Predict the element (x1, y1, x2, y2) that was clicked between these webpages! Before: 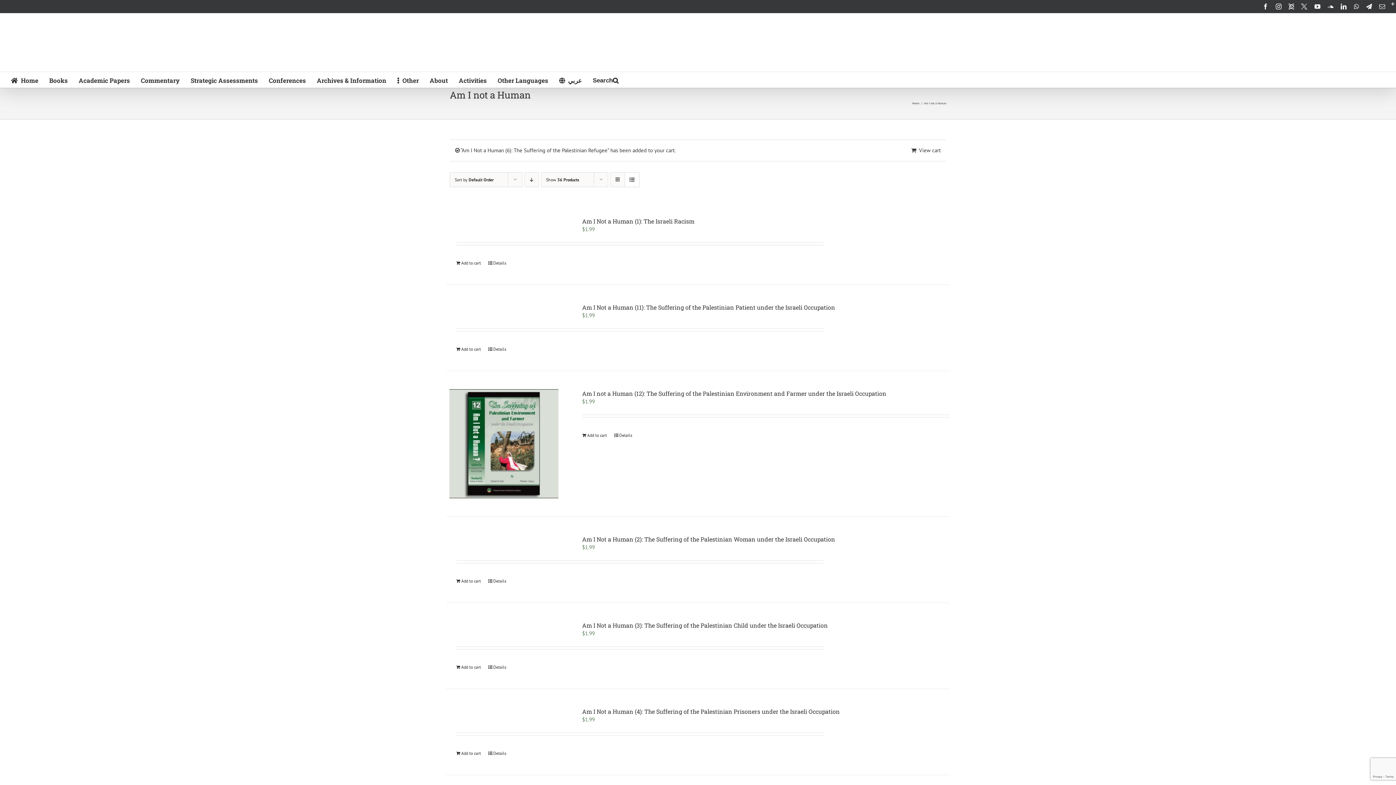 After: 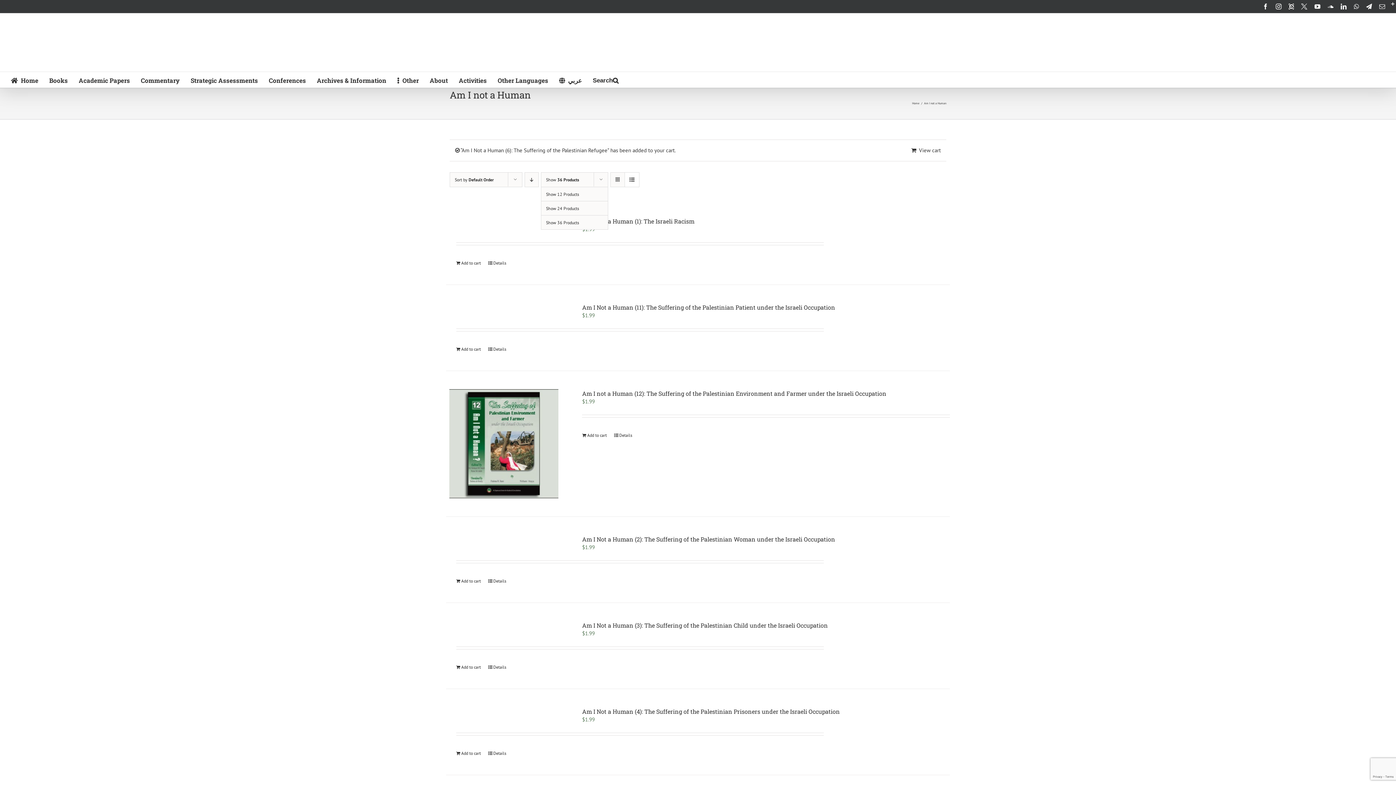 Action: label: Show 12 Products bbox: (546, 177, 579, 182)